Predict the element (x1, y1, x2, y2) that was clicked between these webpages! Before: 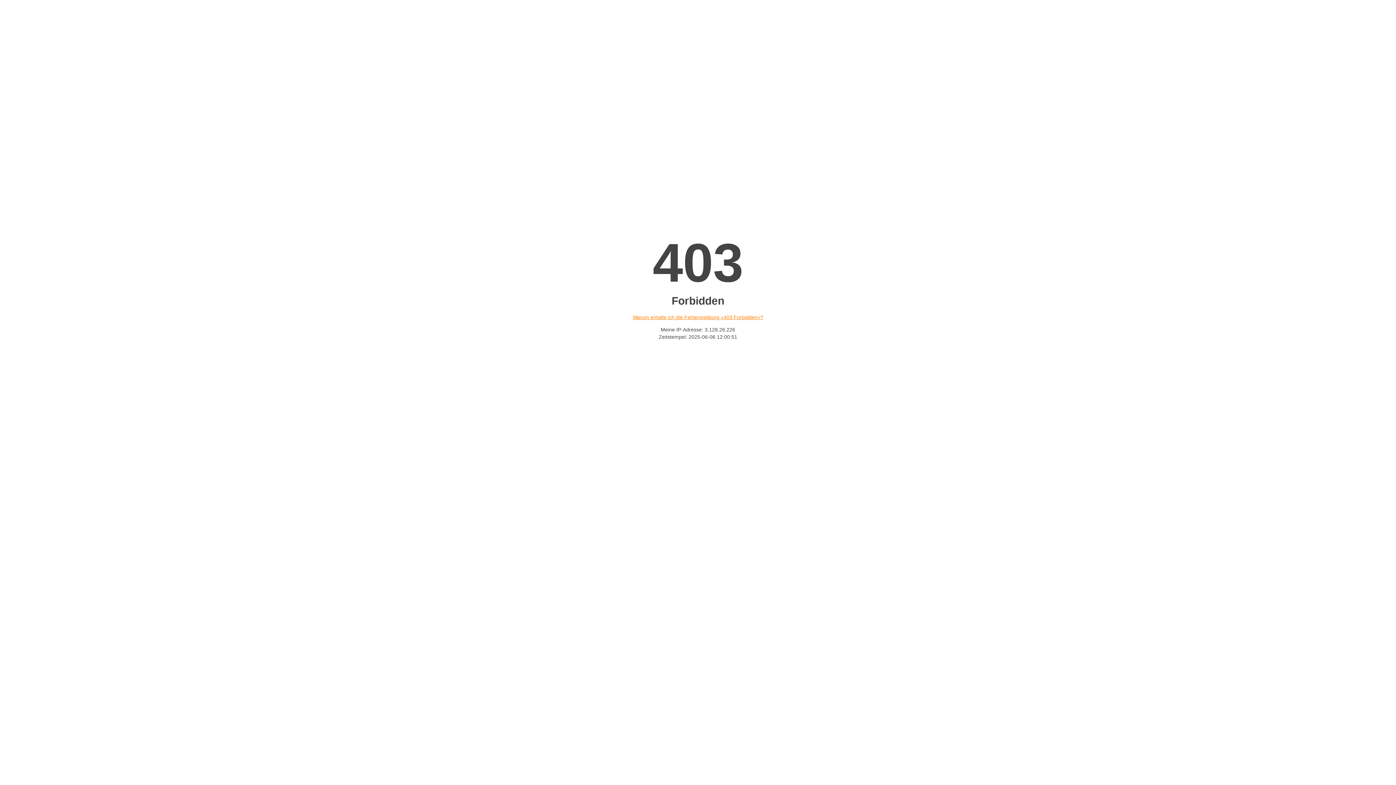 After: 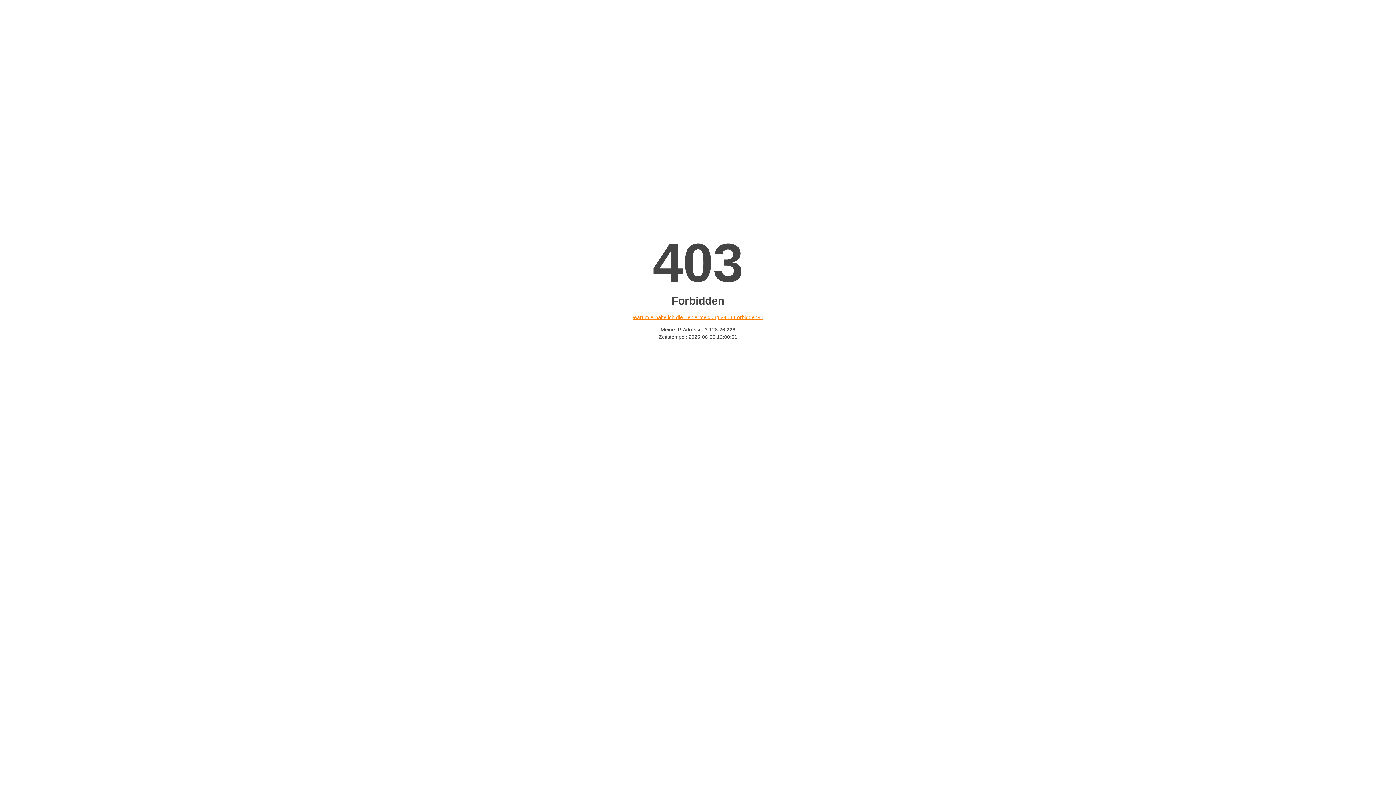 Action: bbox: (632, 314, 763, 320) label: Warum erhalte ich die Fehlermeldung «403 Forbidden»?